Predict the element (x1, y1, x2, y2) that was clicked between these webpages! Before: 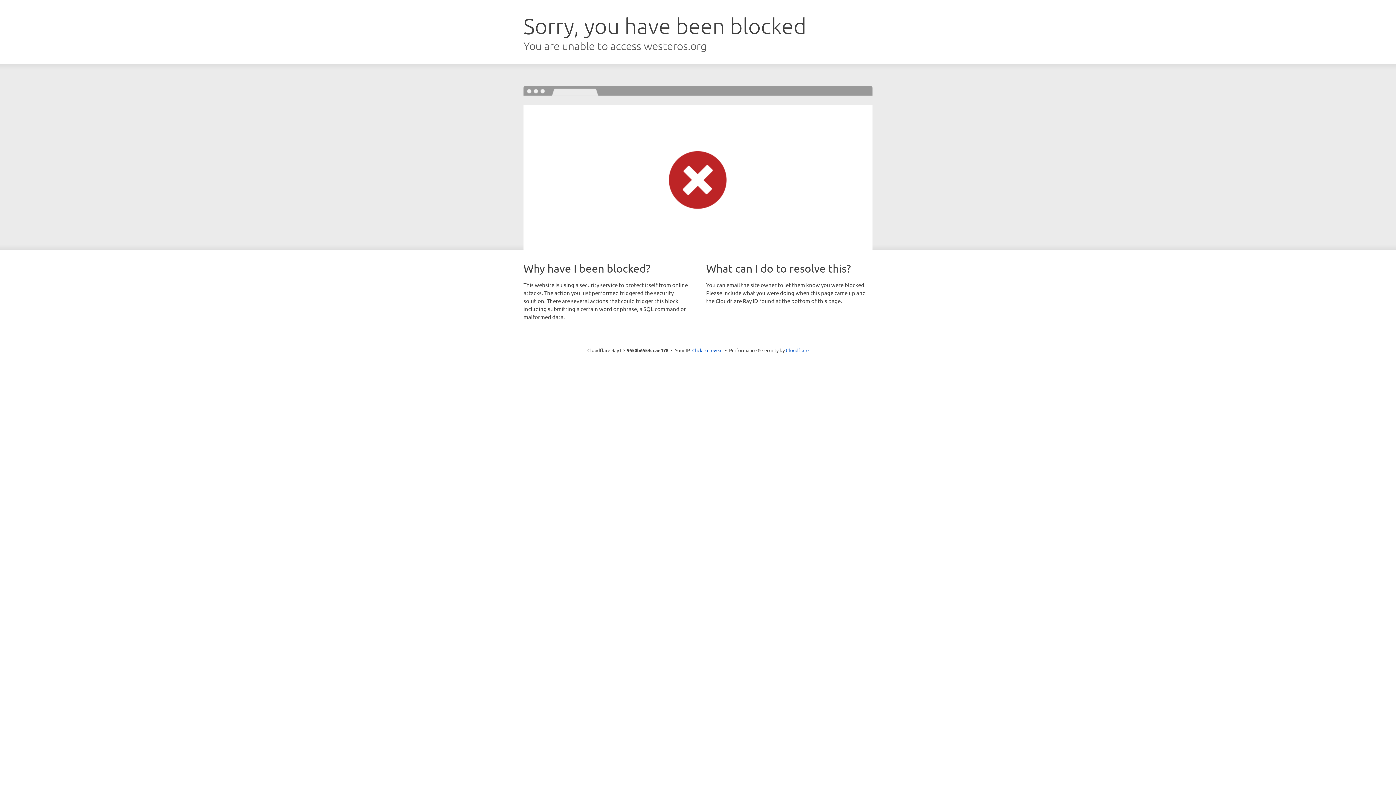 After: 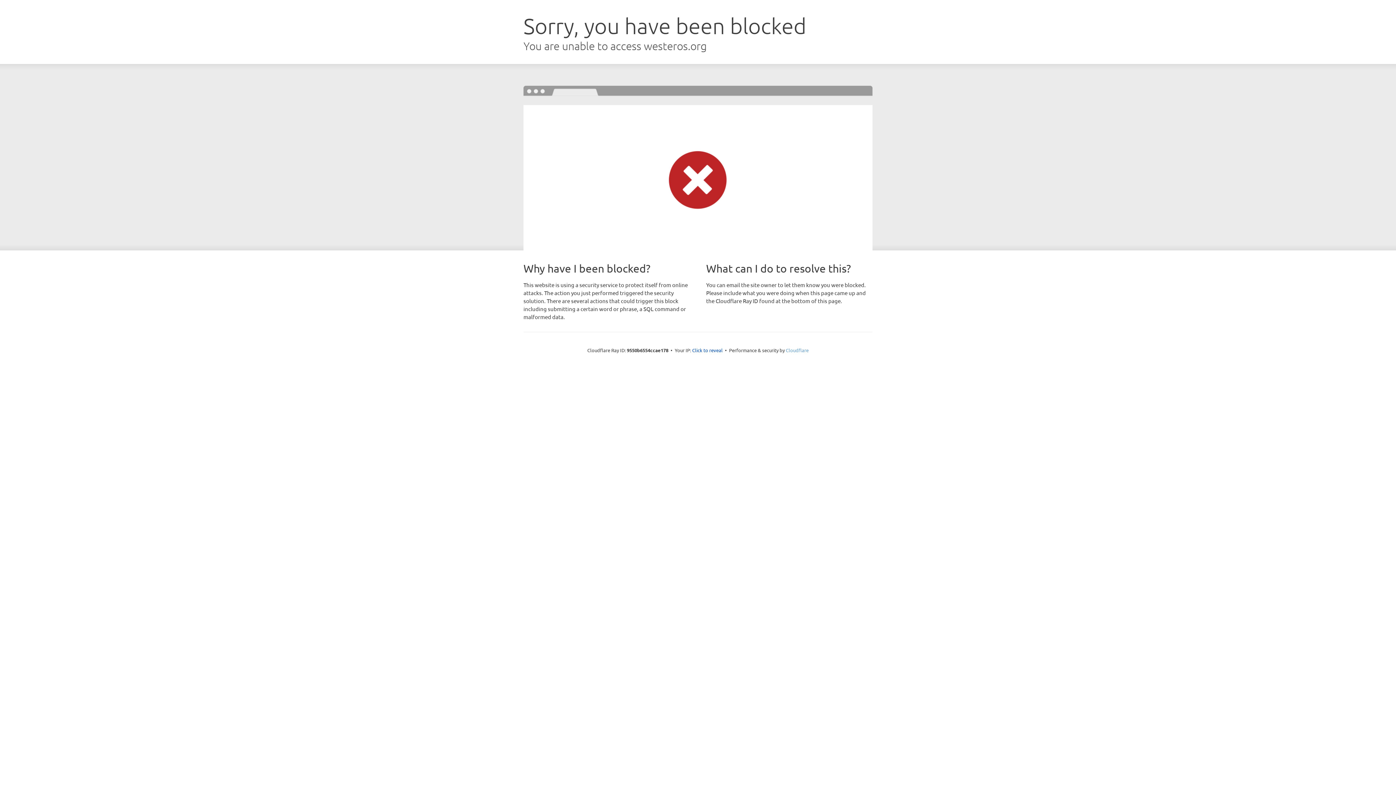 Action: bbox: (786, 347, 808, 353) label: Cloudflare